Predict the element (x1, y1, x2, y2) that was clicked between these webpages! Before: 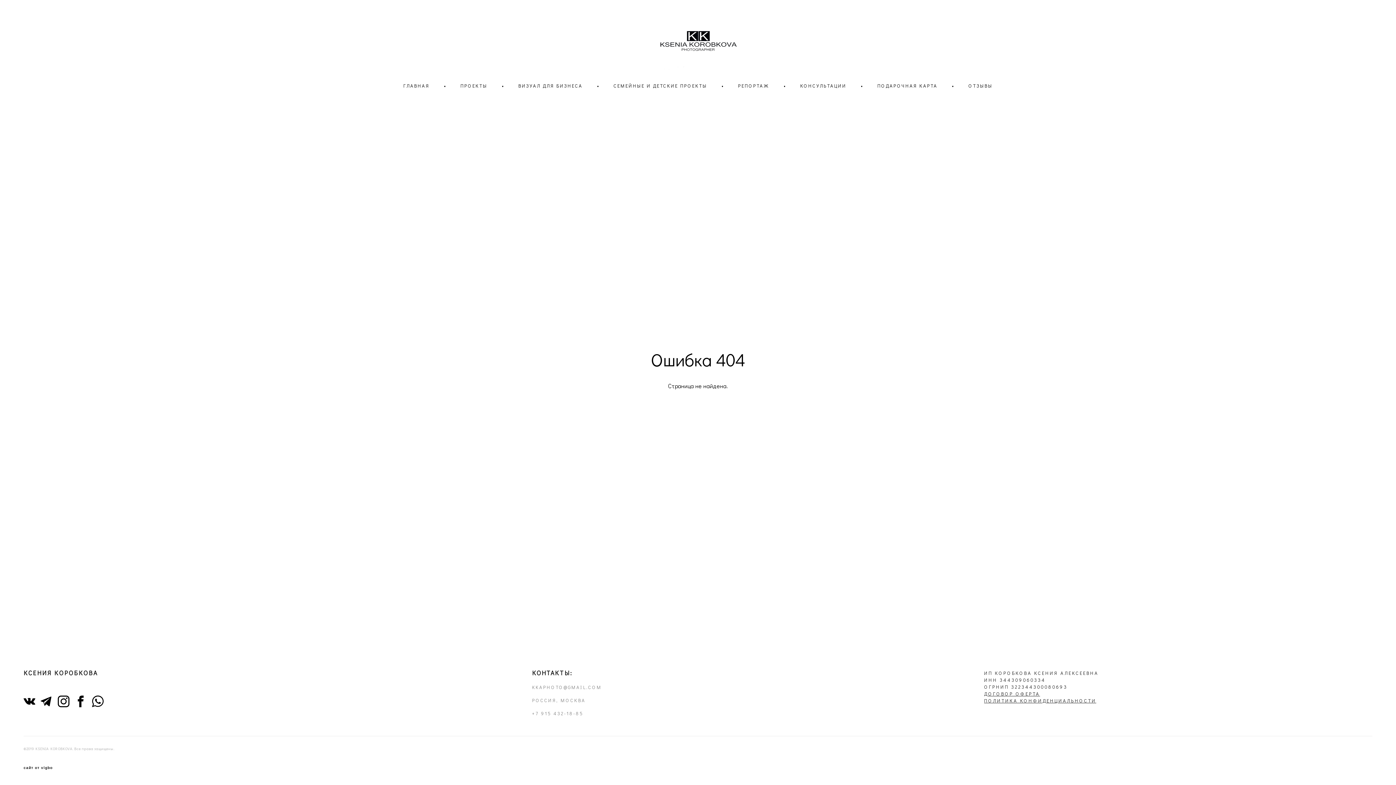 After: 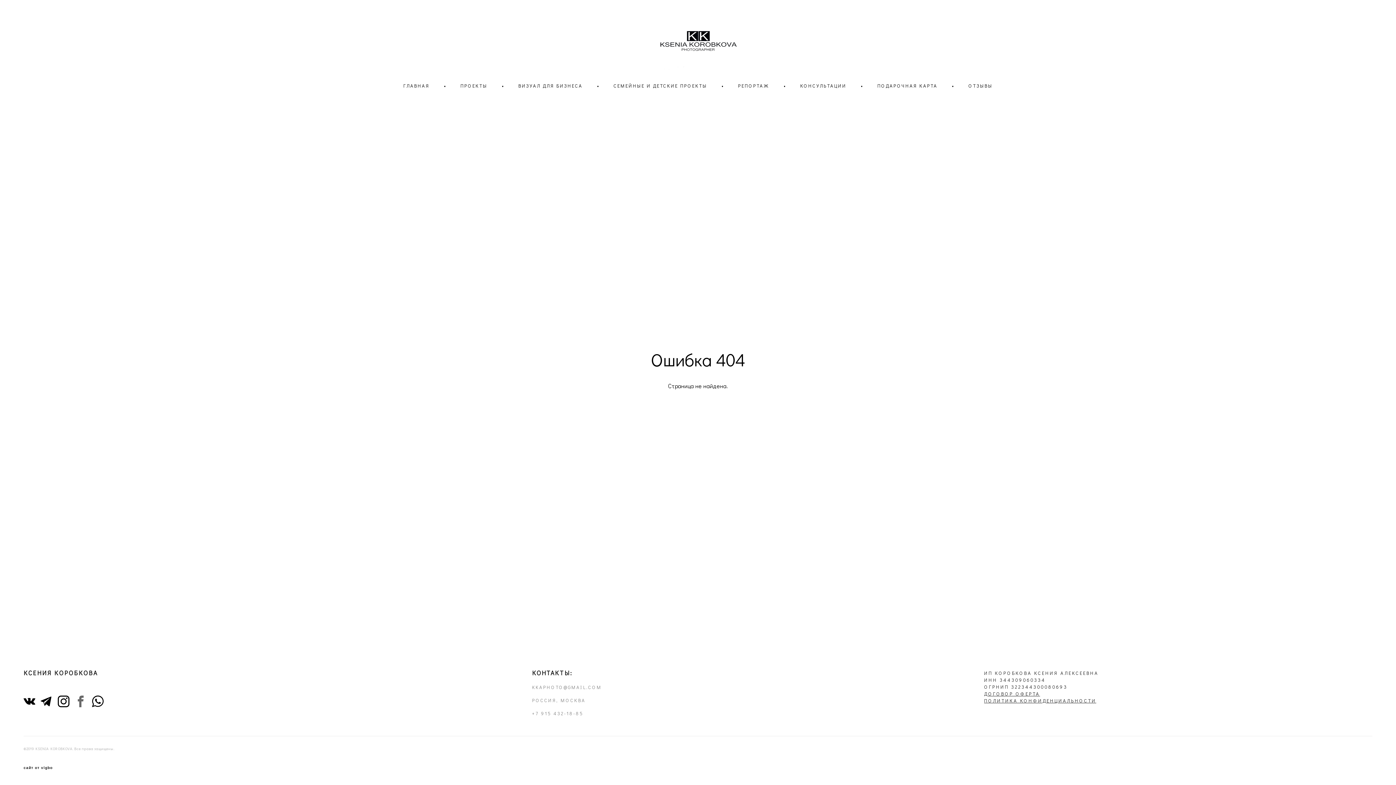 Action: bbox: (74, 693, 86, 708)